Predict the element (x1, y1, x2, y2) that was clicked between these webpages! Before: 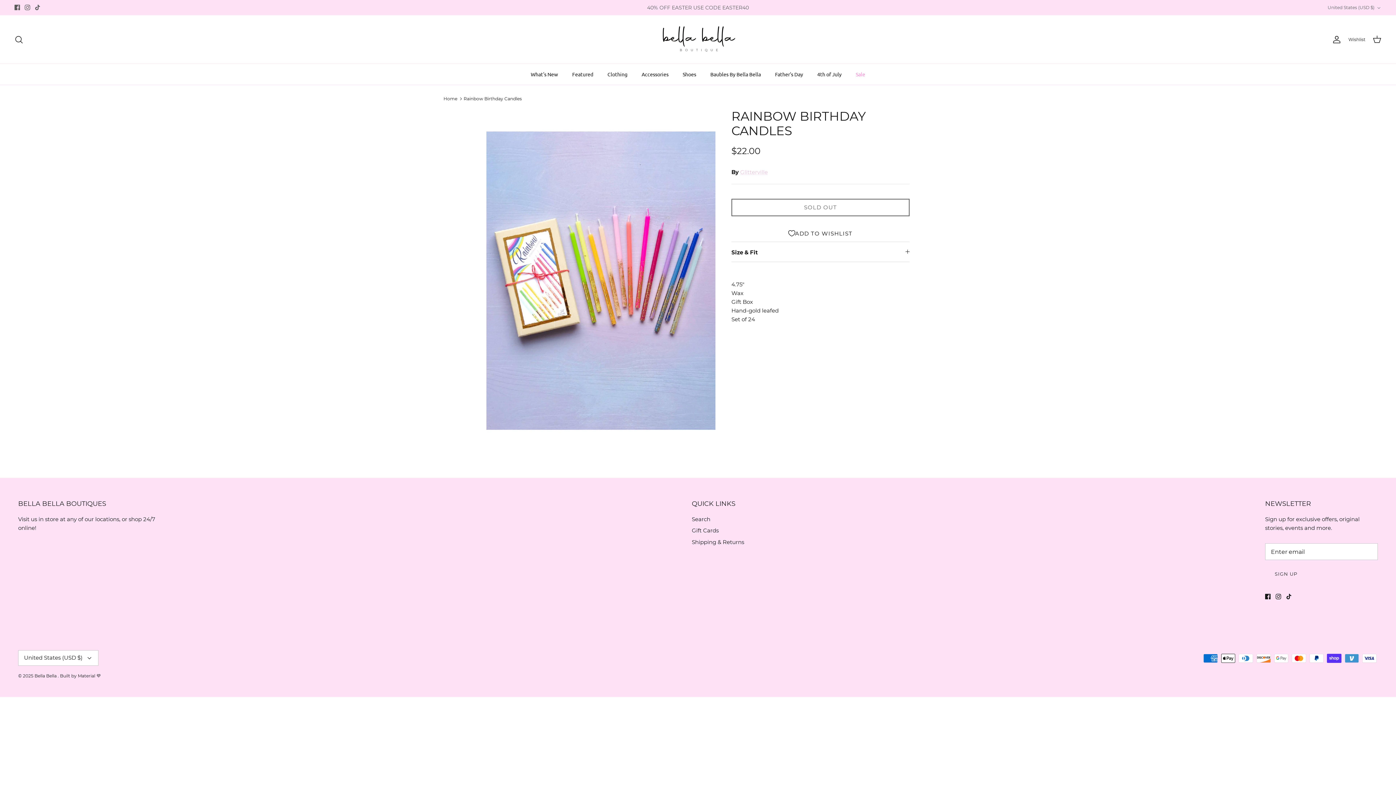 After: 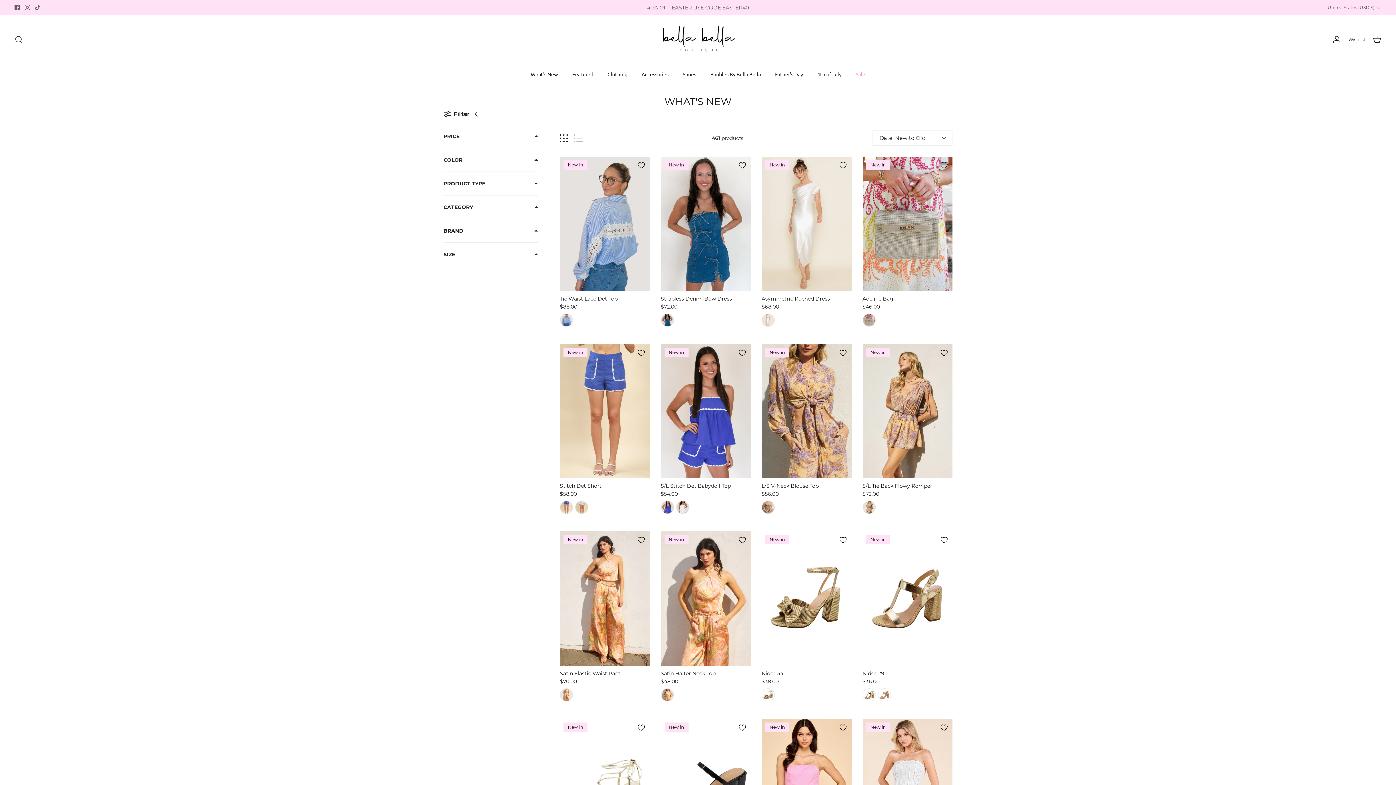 Action: bbox: (565, 64, 600, 84) label: Featured